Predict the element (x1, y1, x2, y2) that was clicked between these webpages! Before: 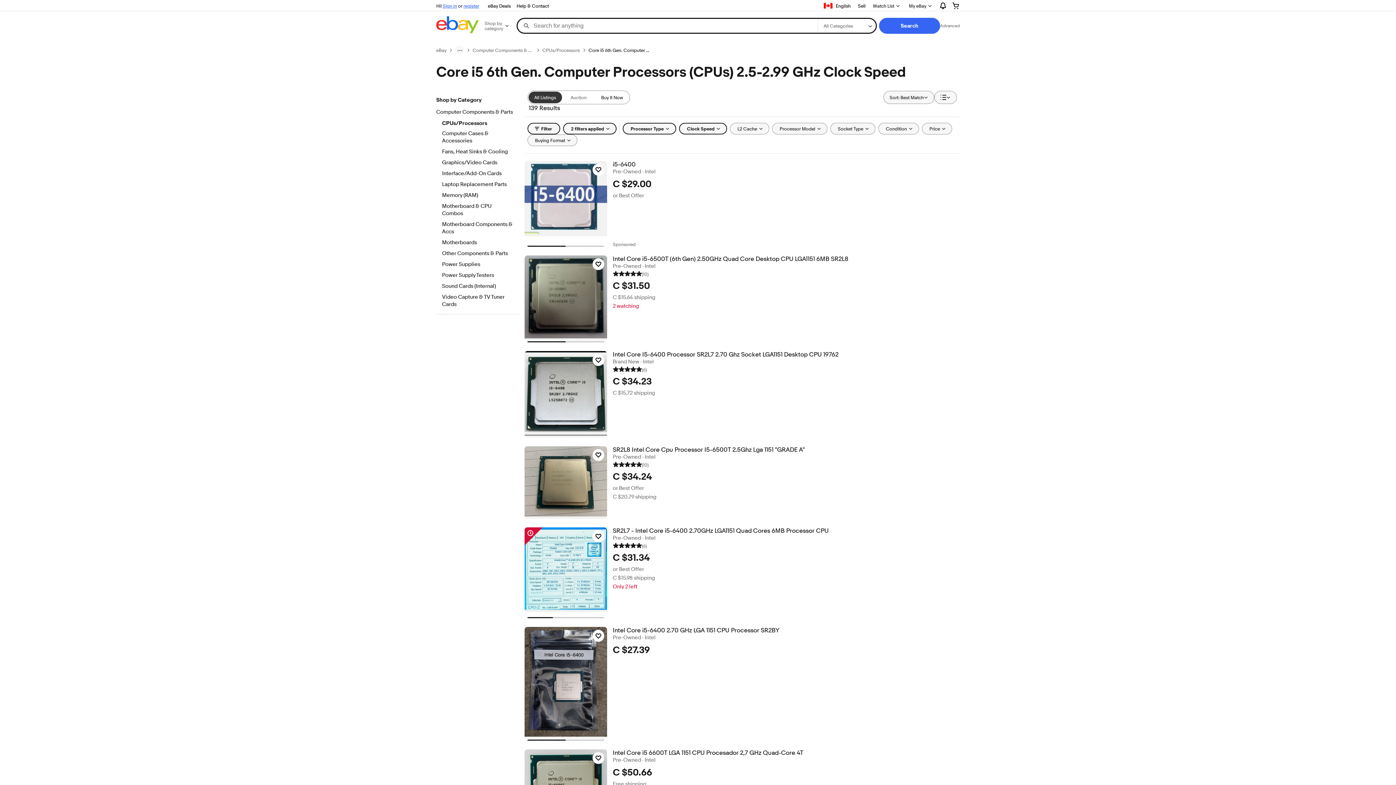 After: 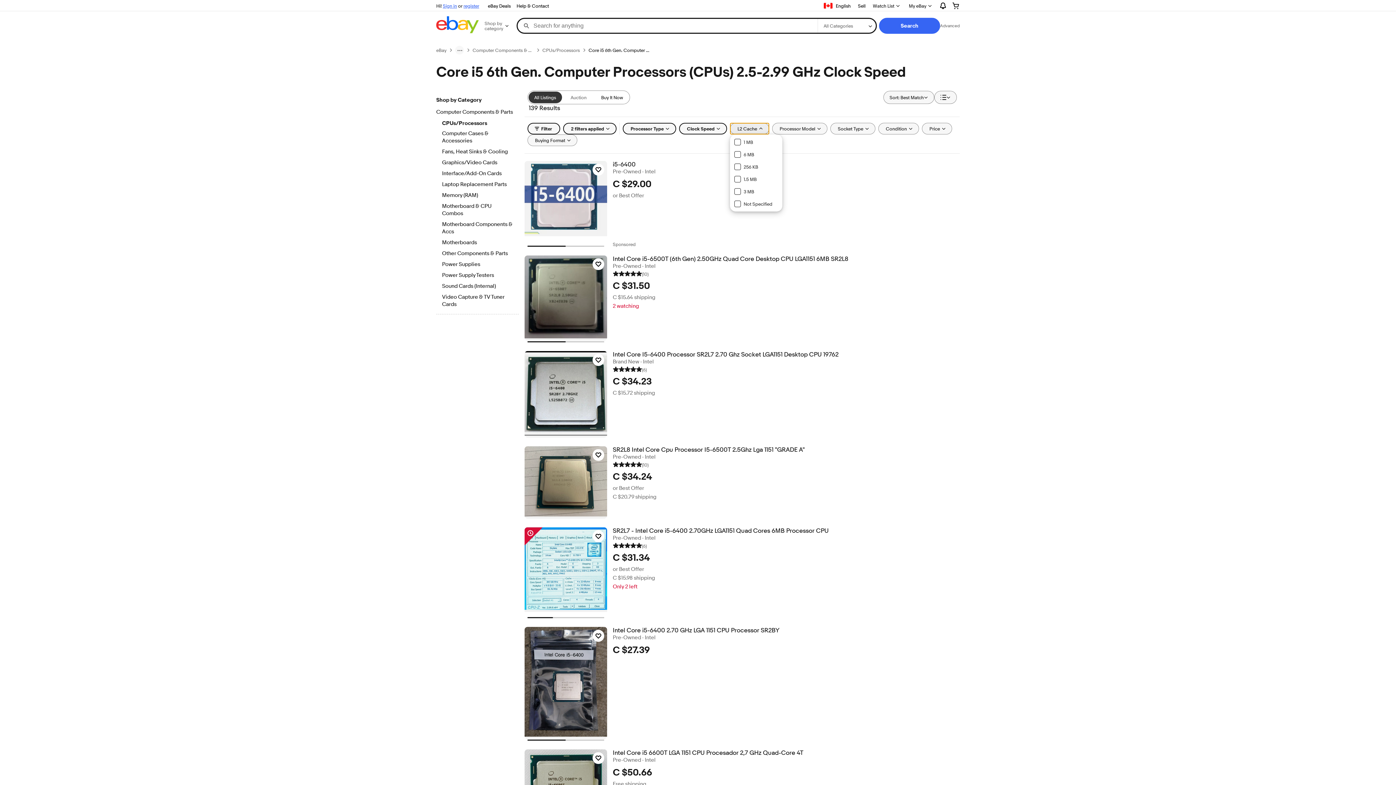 Action: bbox: (730, 122, 769, 134) label: L2 Cache